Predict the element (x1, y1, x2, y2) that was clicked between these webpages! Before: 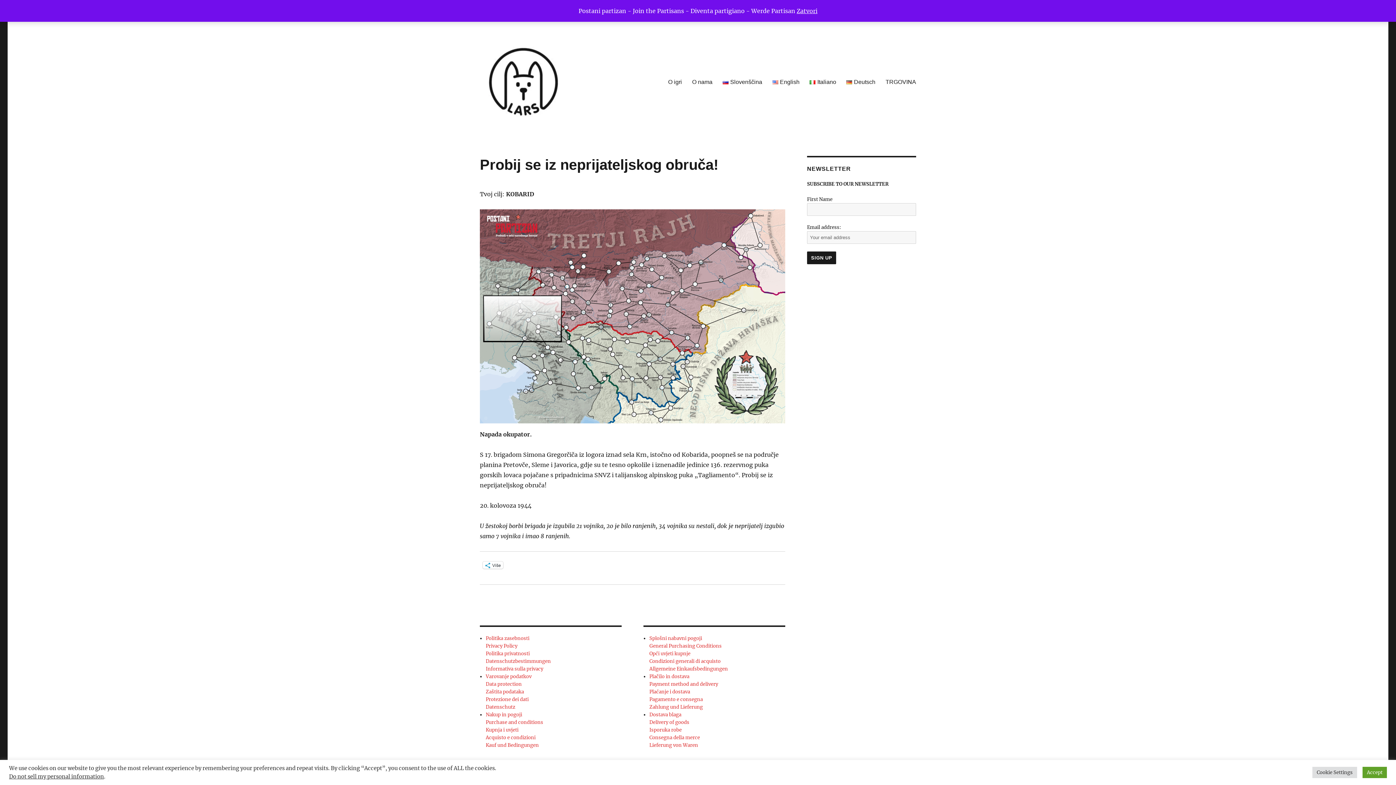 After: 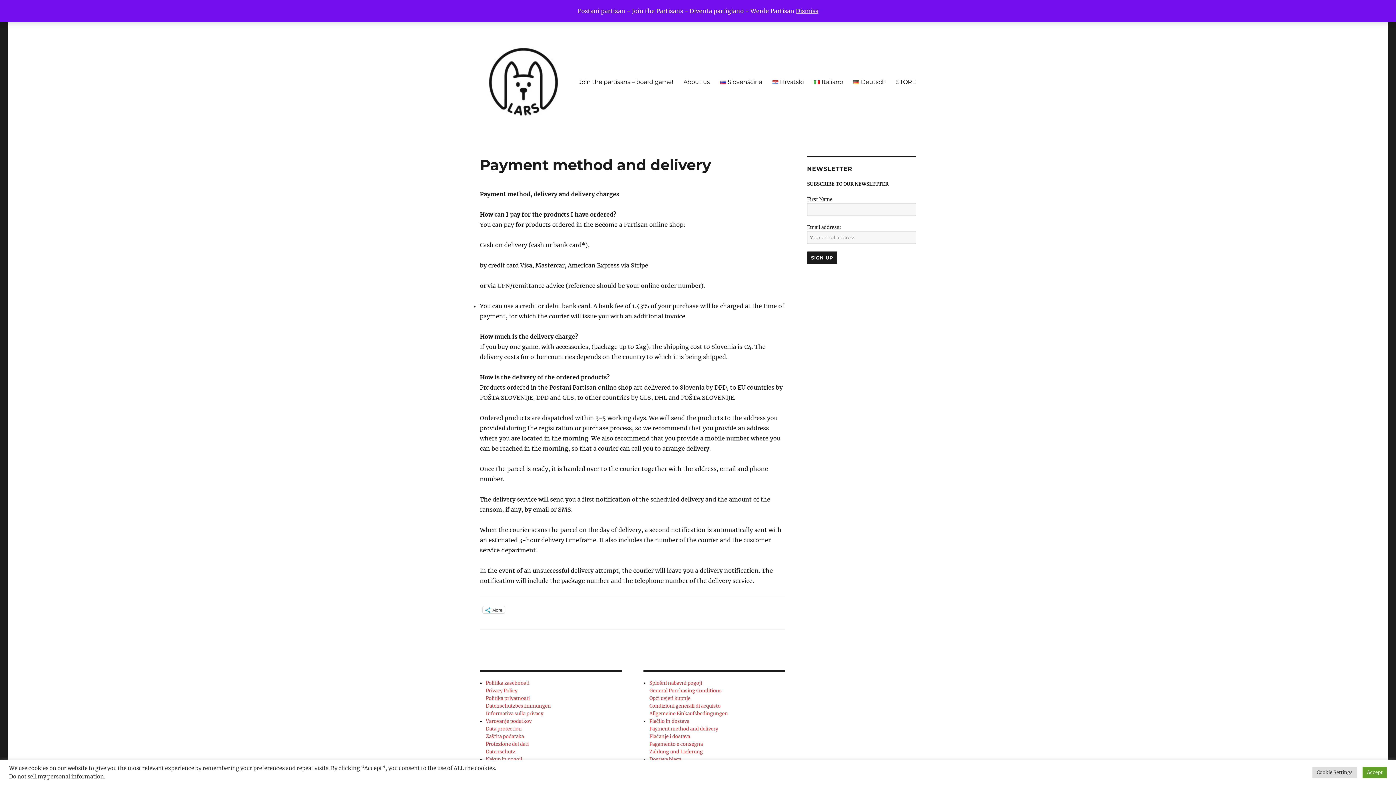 Action: label: Payment method and delivery bbox: (649, 681, 718, 687)